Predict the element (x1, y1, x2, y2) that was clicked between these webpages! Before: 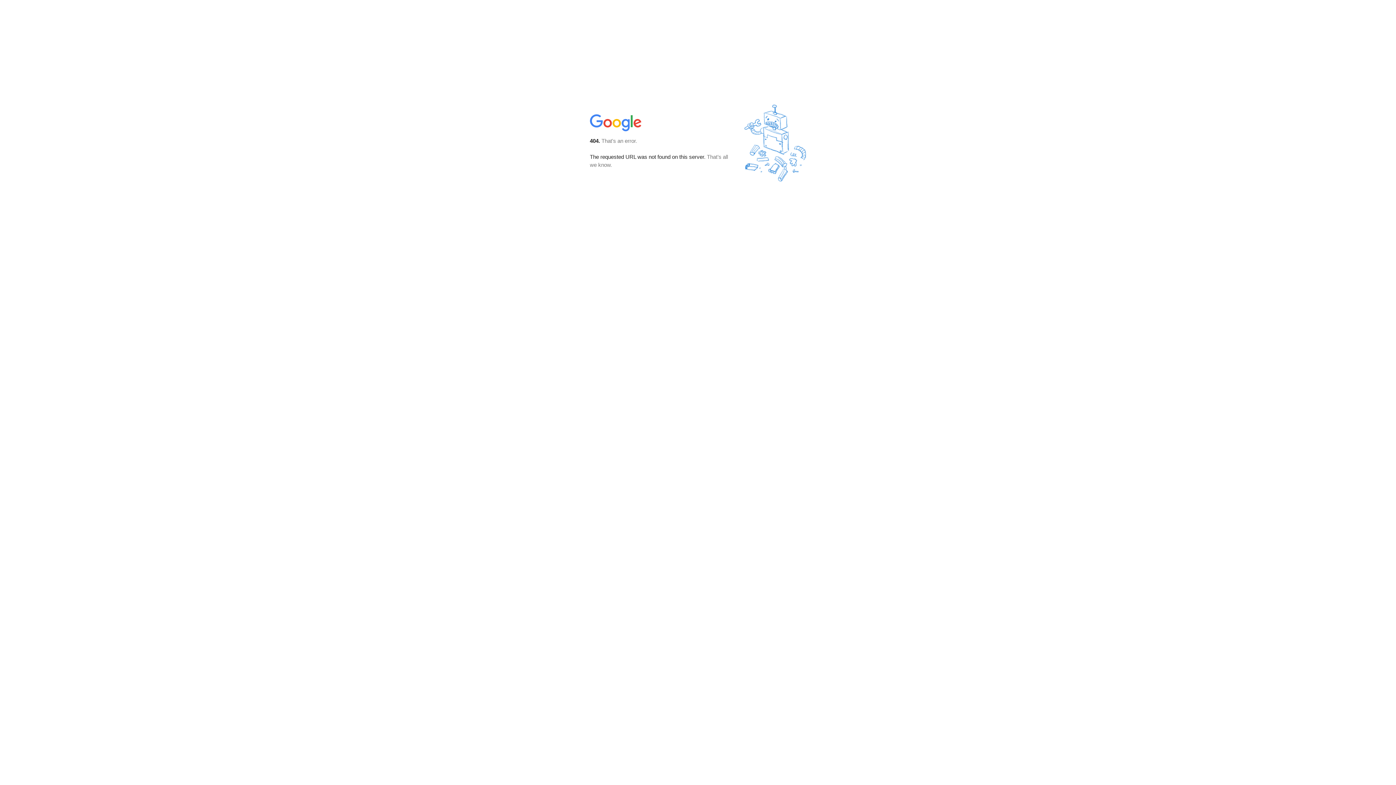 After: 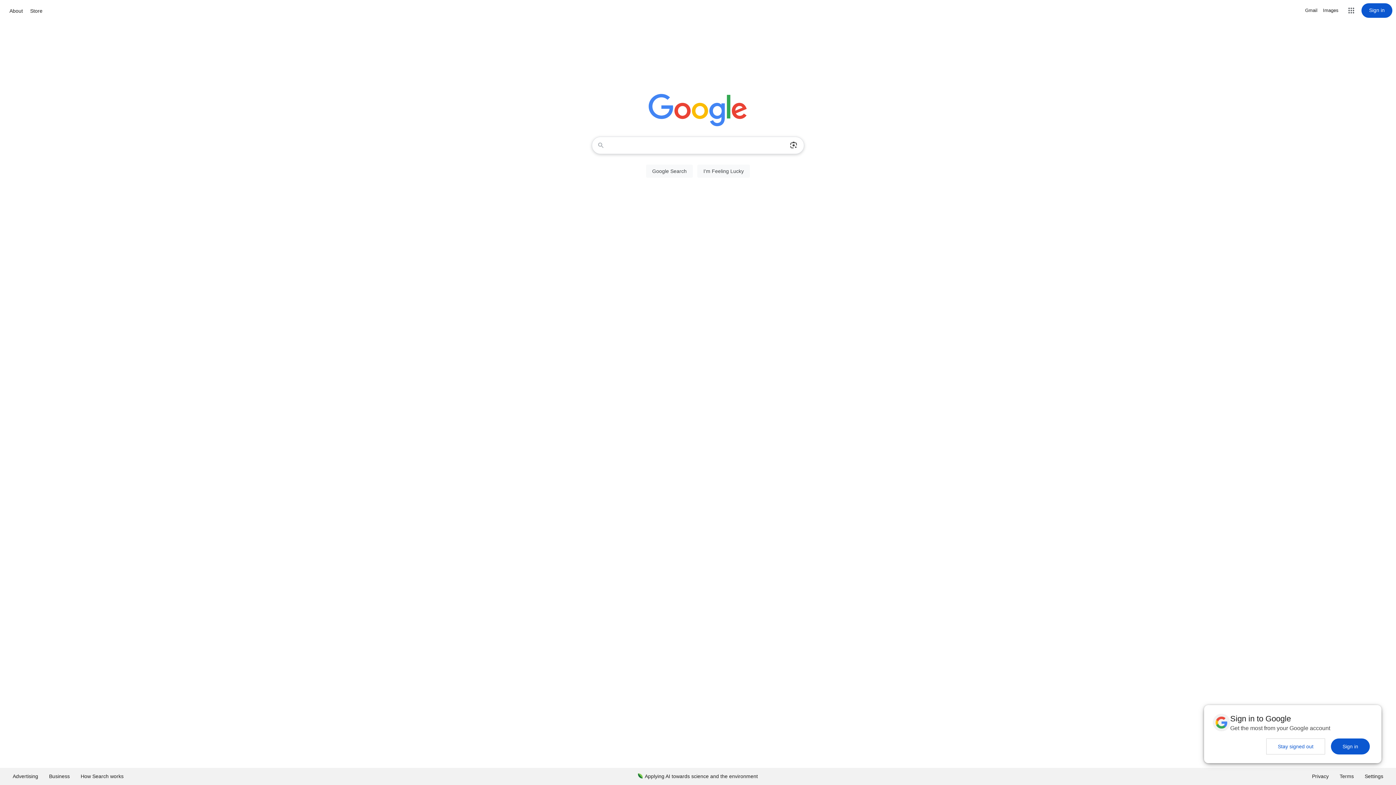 Action: bbox: (590, 127, 642, 134)